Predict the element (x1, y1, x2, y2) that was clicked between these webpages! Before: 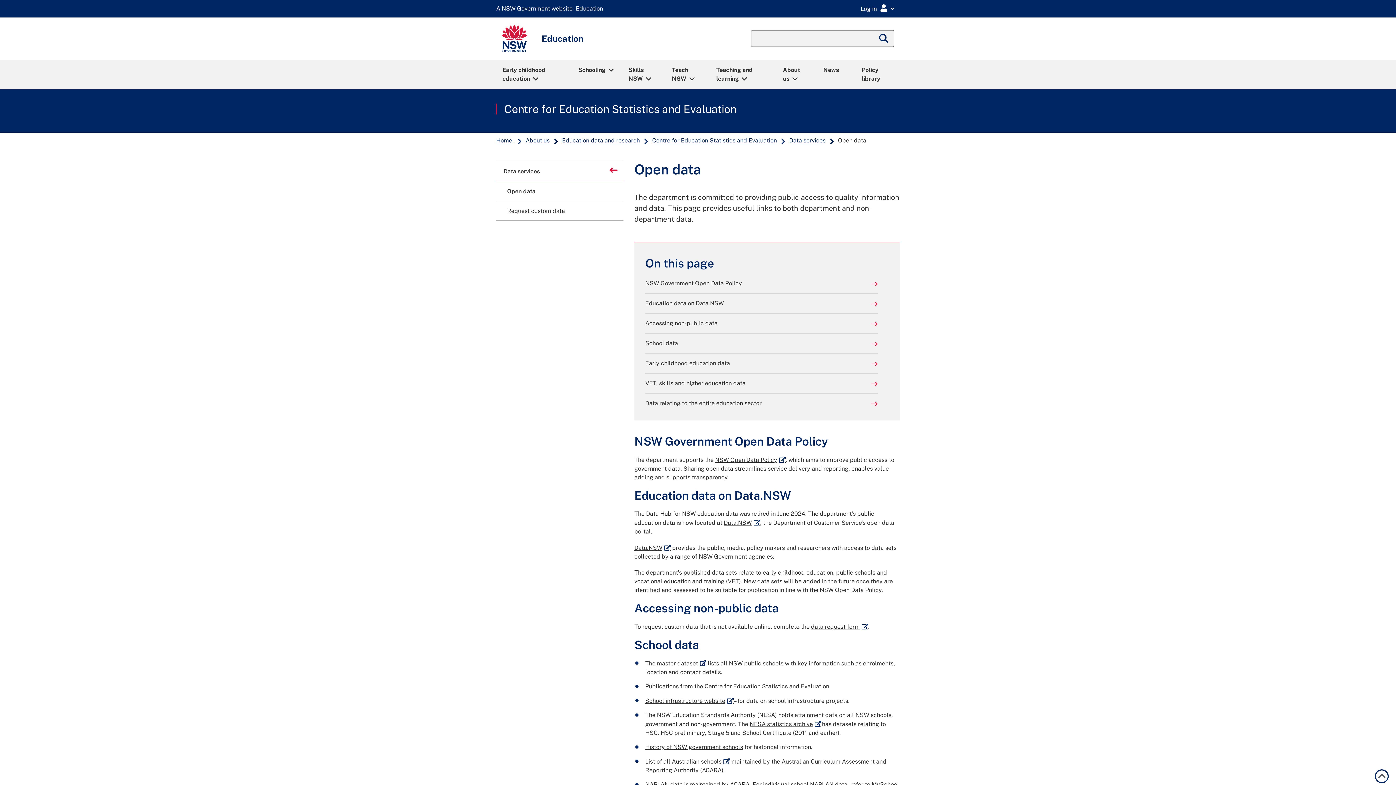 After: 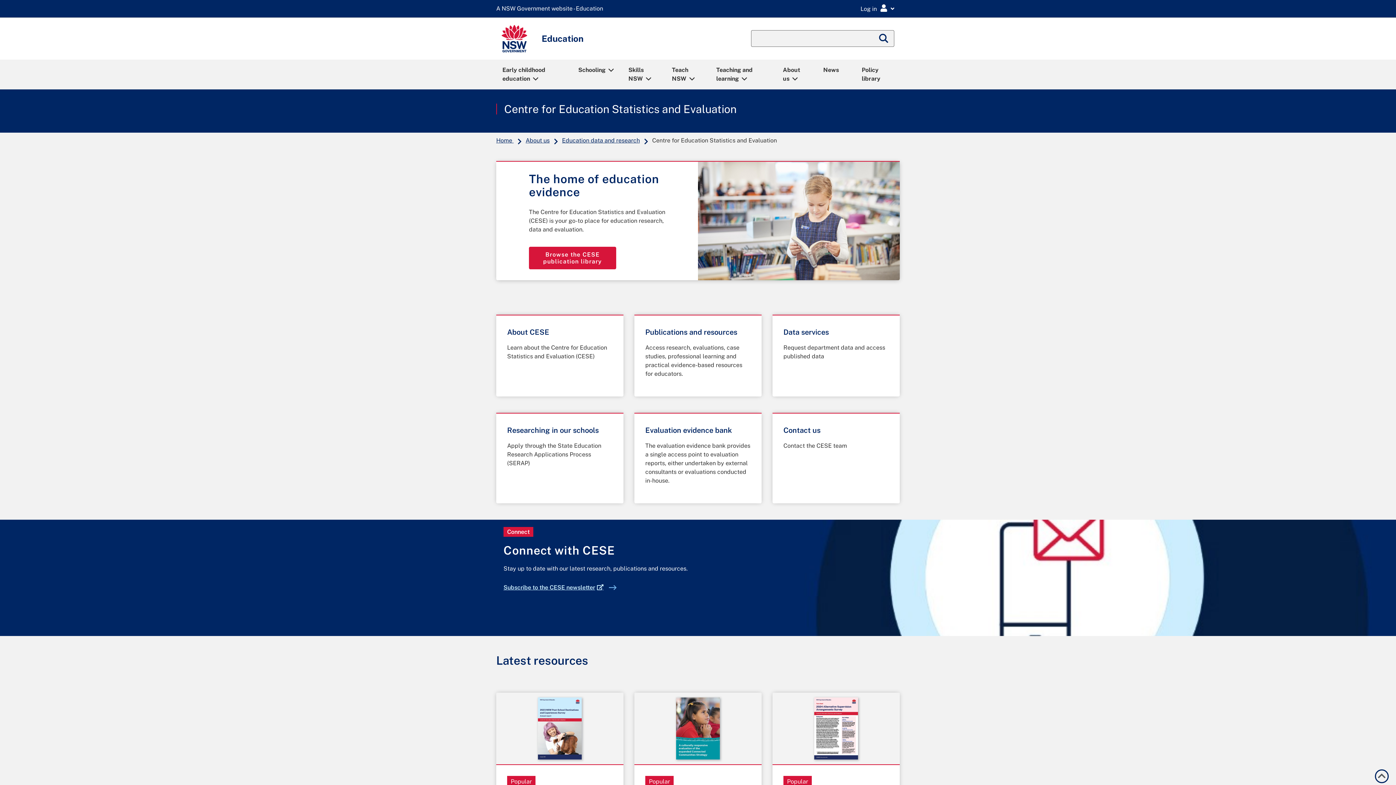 Action: label: Centre for Education Statistics and Evaluation bbox: (651, 137, 778, 143)